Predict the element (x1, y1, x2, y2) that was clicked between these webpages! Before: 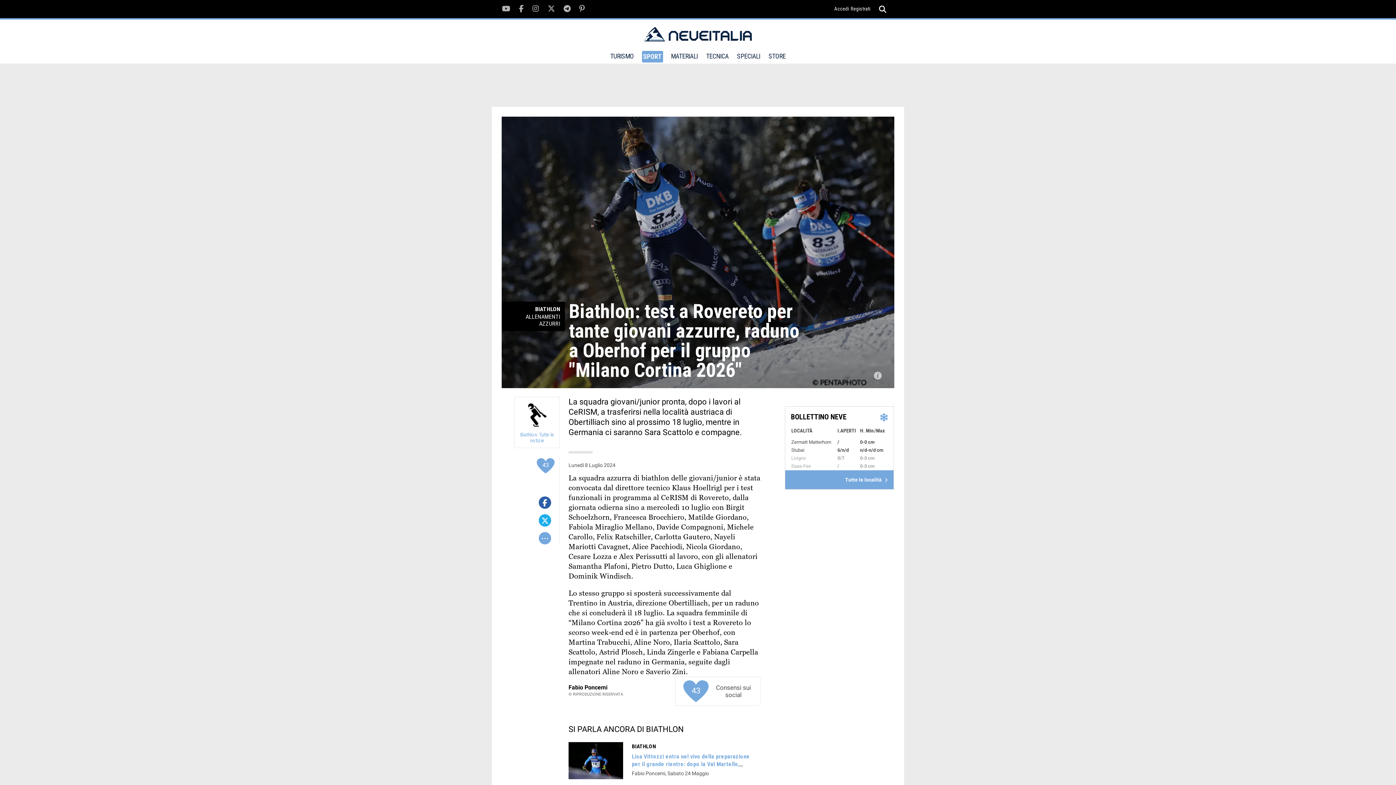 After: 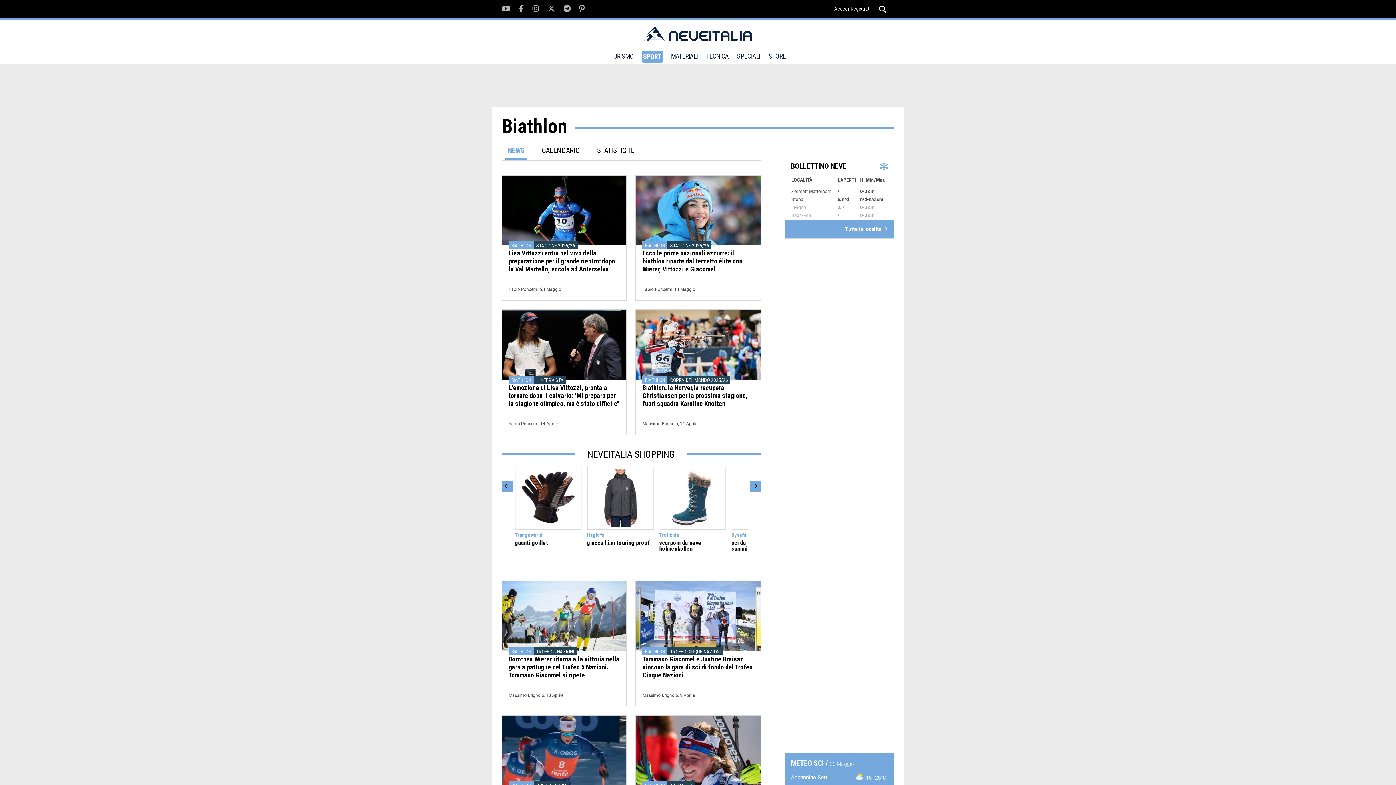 Action: label: Biathlon: Tutte le notizie bbox: (519, 403, 555, 443)